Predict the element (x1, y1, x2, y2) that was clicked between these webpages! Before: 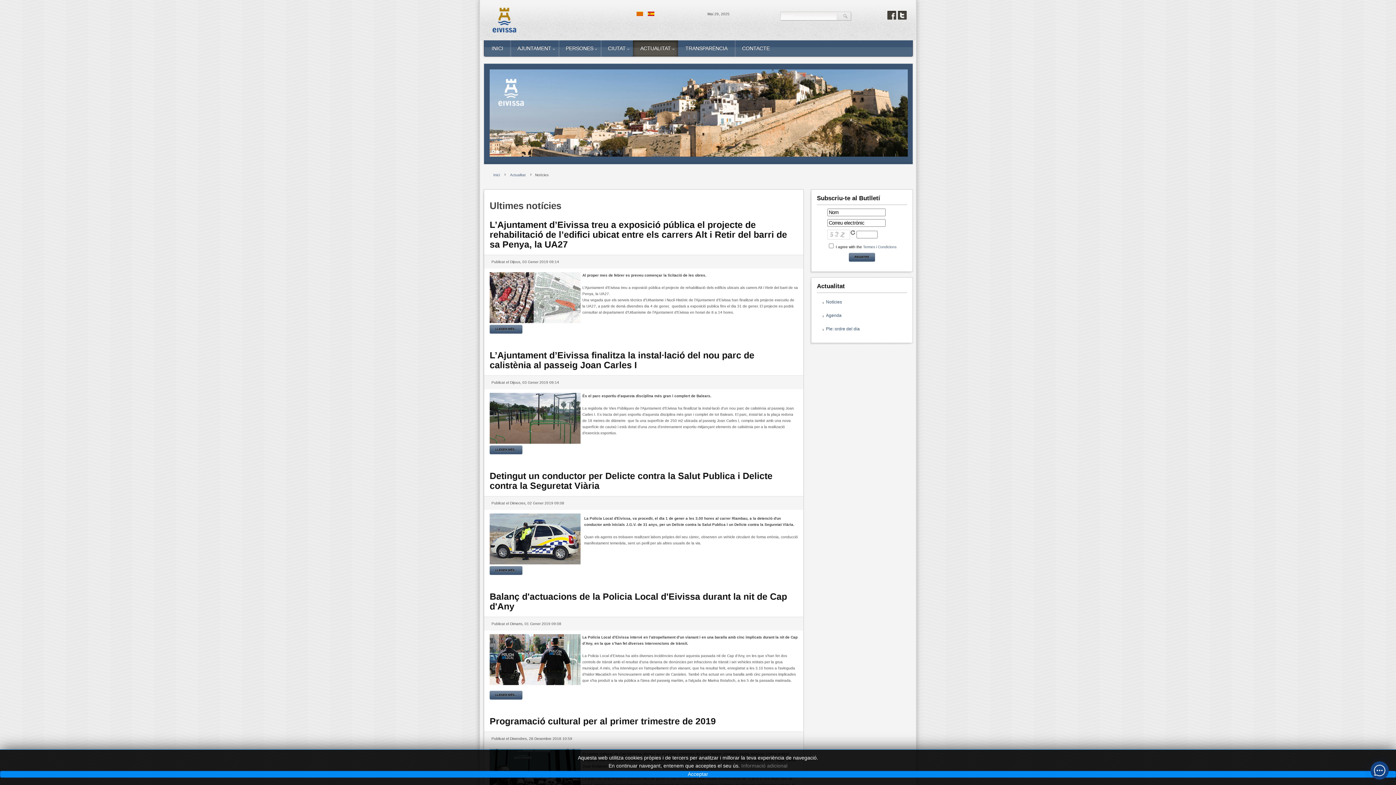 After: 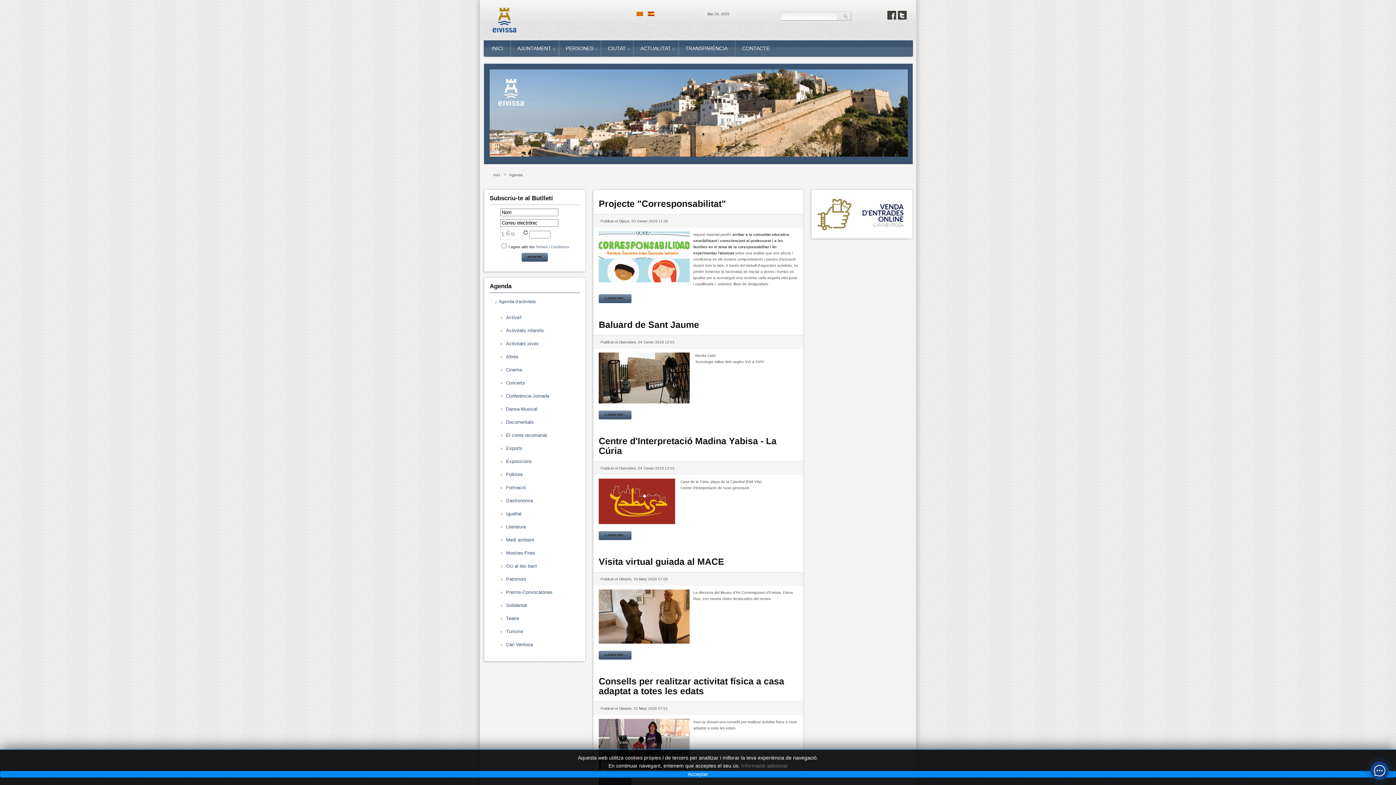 Action: label: Agenda bbox: (817, 309, 907, 322)